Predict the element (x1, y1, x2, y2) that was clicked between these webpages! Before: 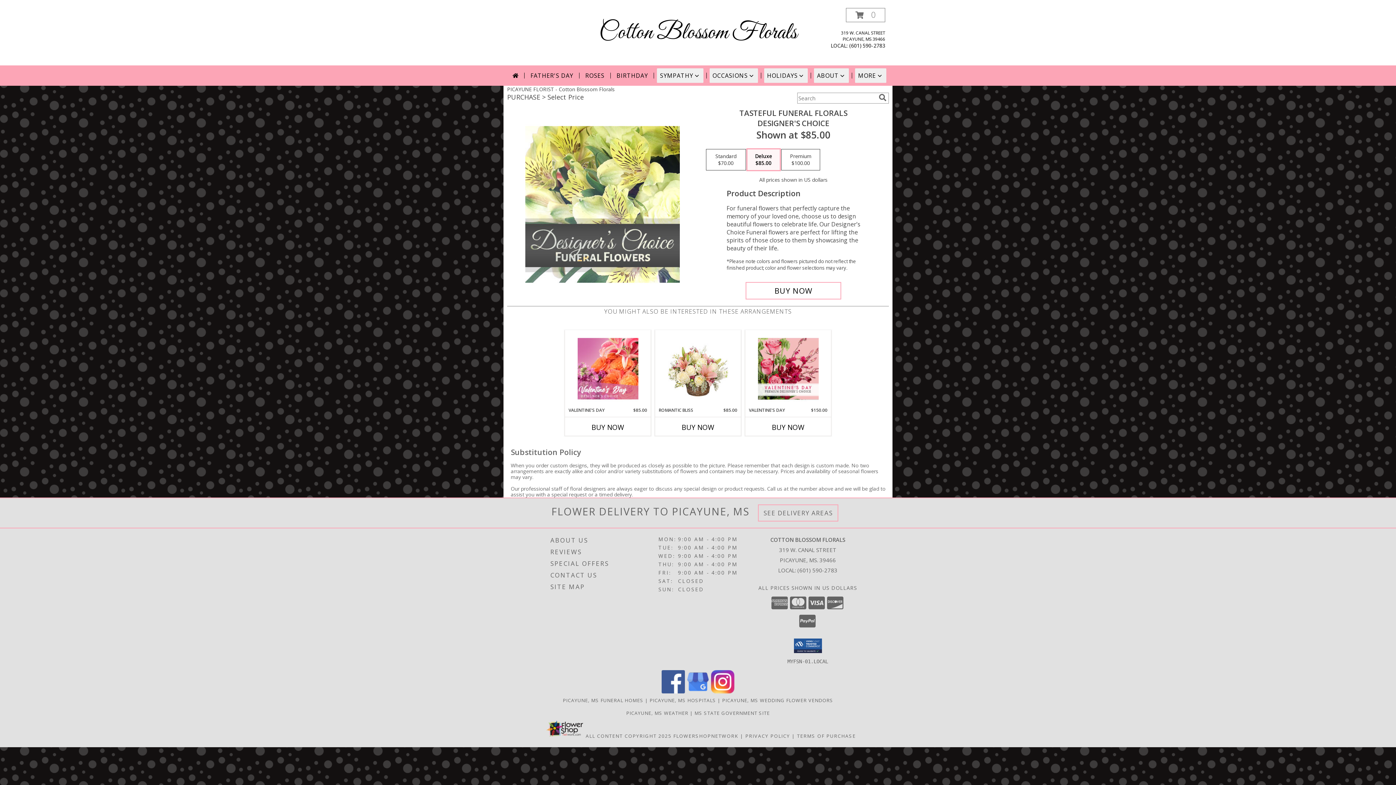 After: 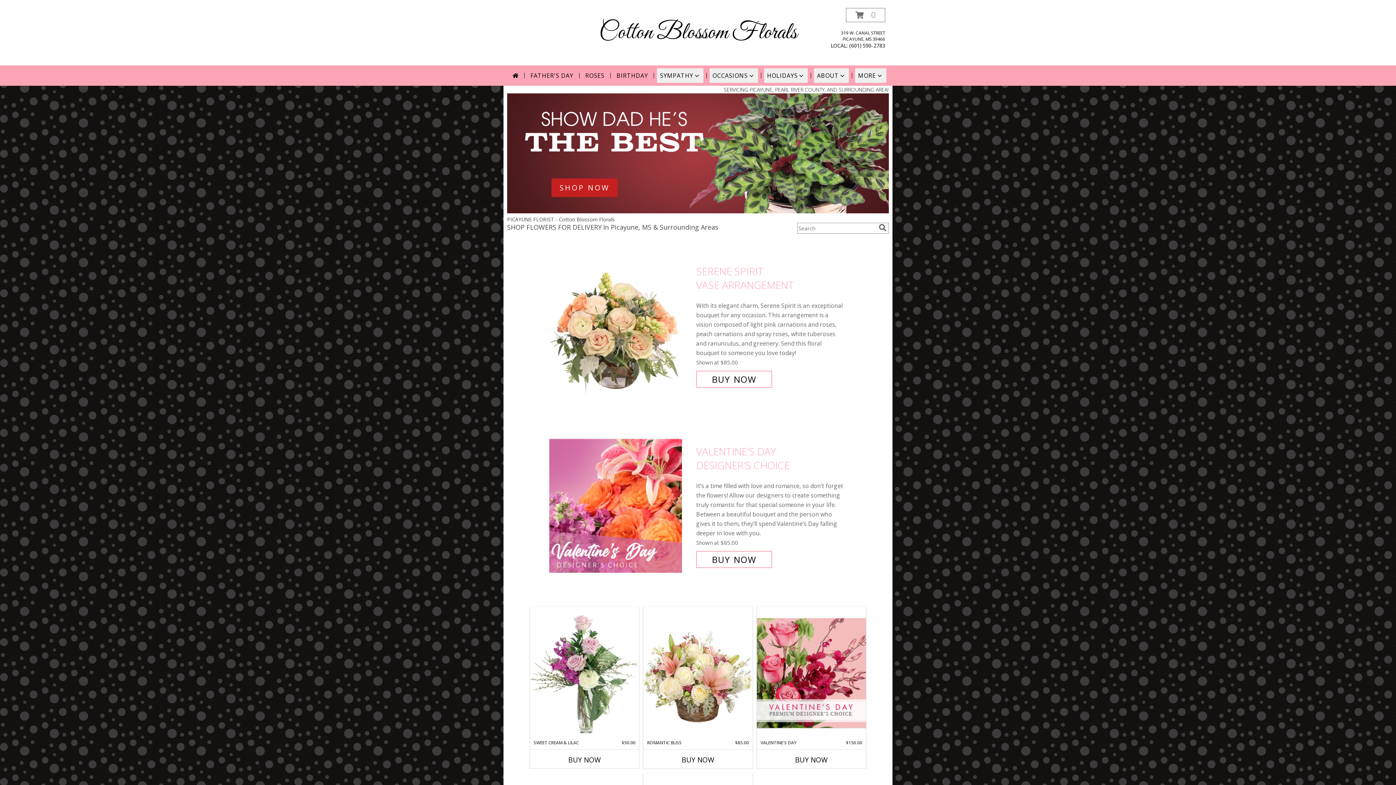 Action: bbox: (509, 68, 521, 82)